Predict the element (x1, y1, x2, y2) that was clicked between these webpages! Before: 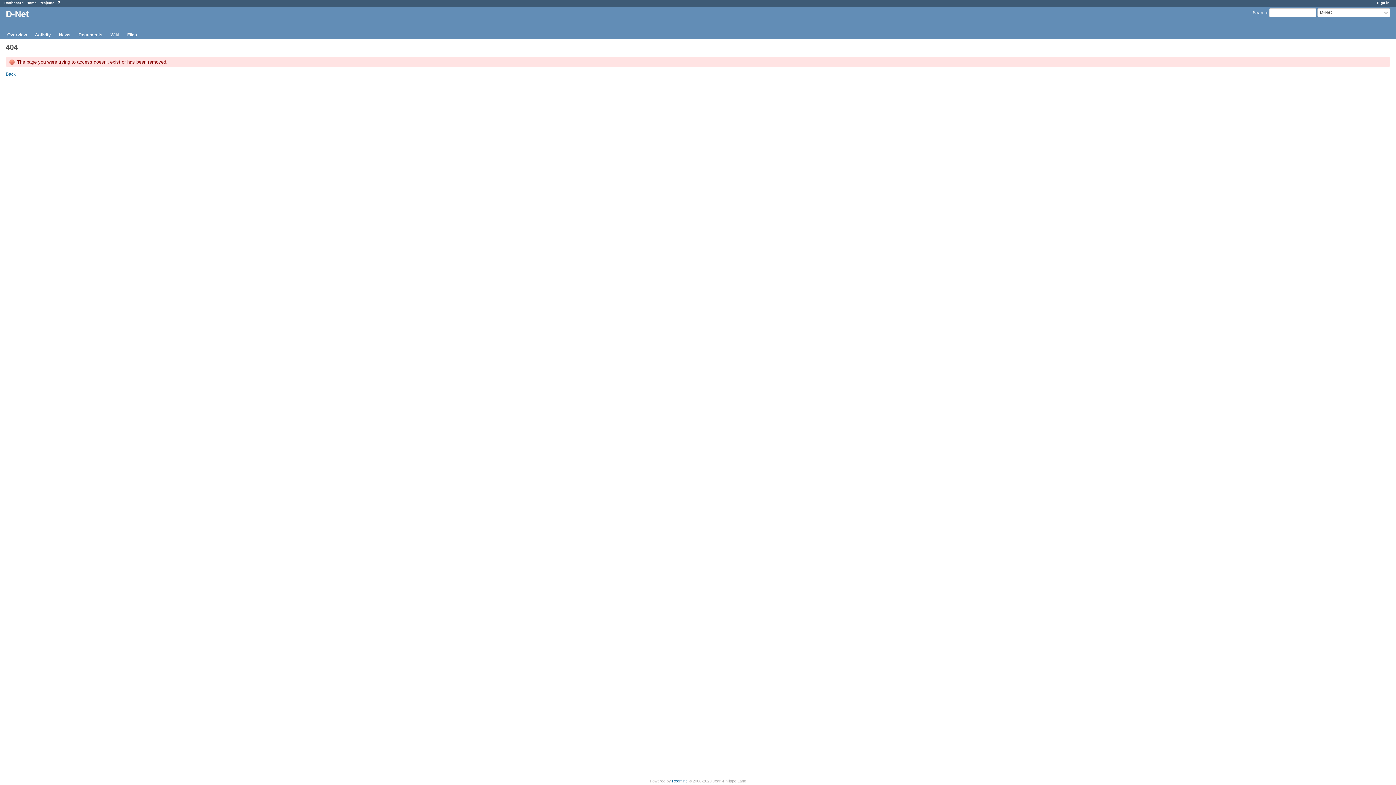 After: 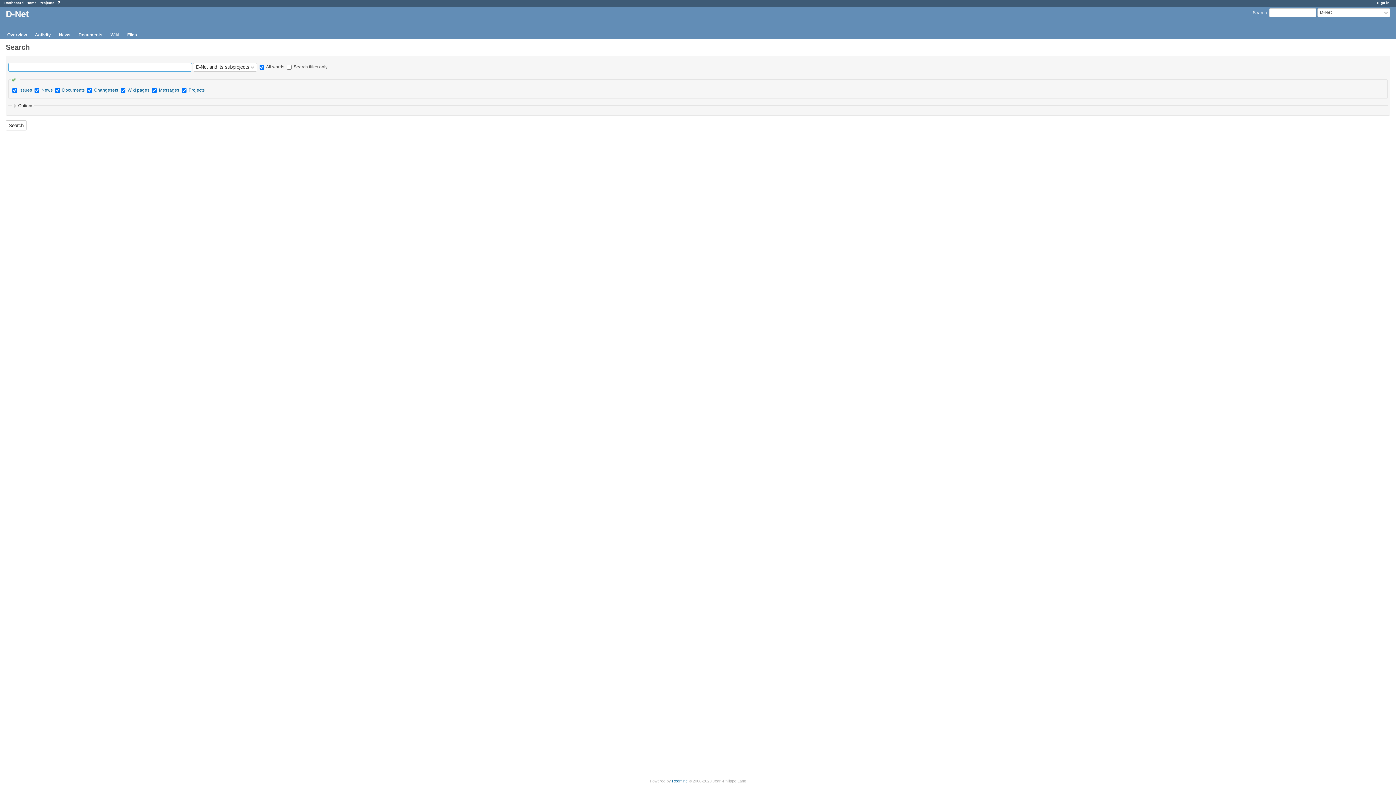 Action: bbox: (1253, 10, 1267, 15) label: Search